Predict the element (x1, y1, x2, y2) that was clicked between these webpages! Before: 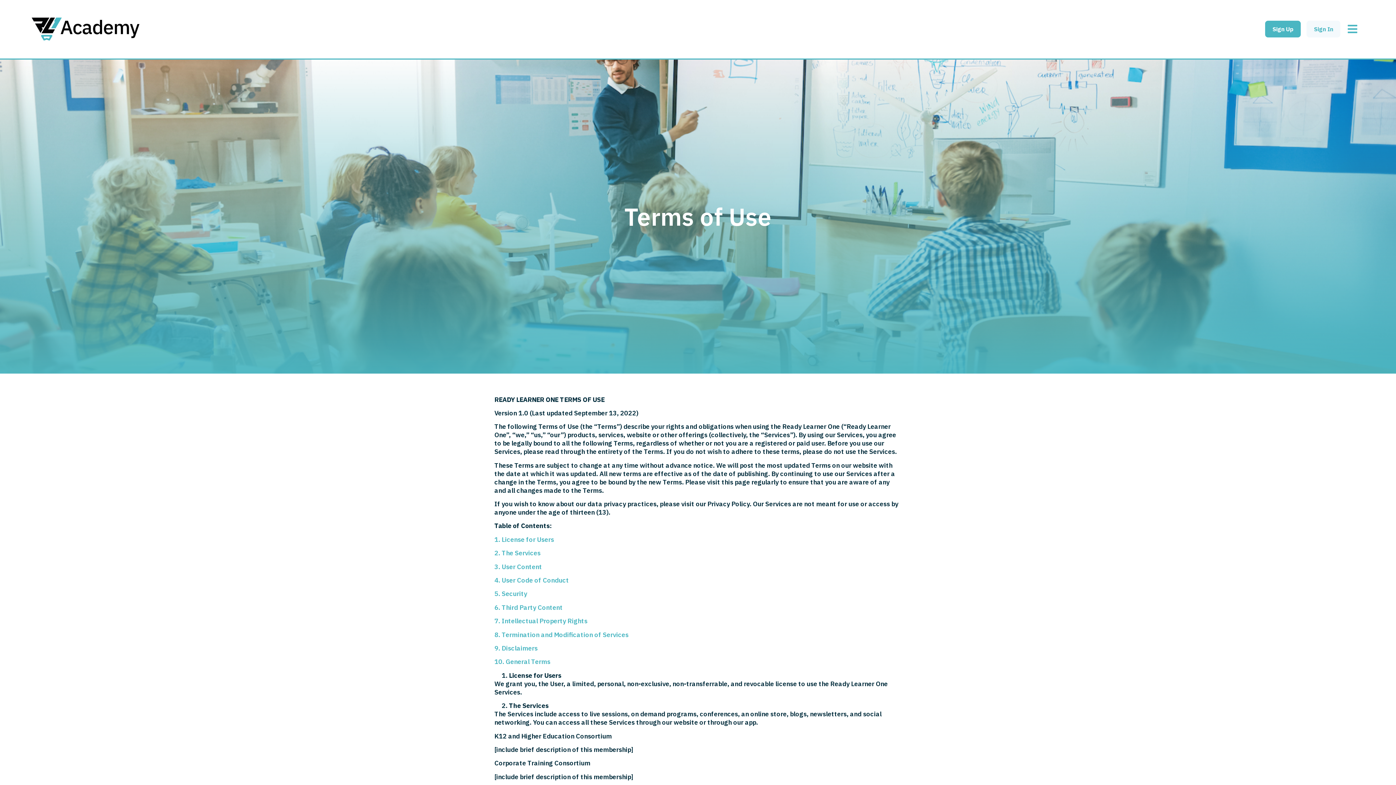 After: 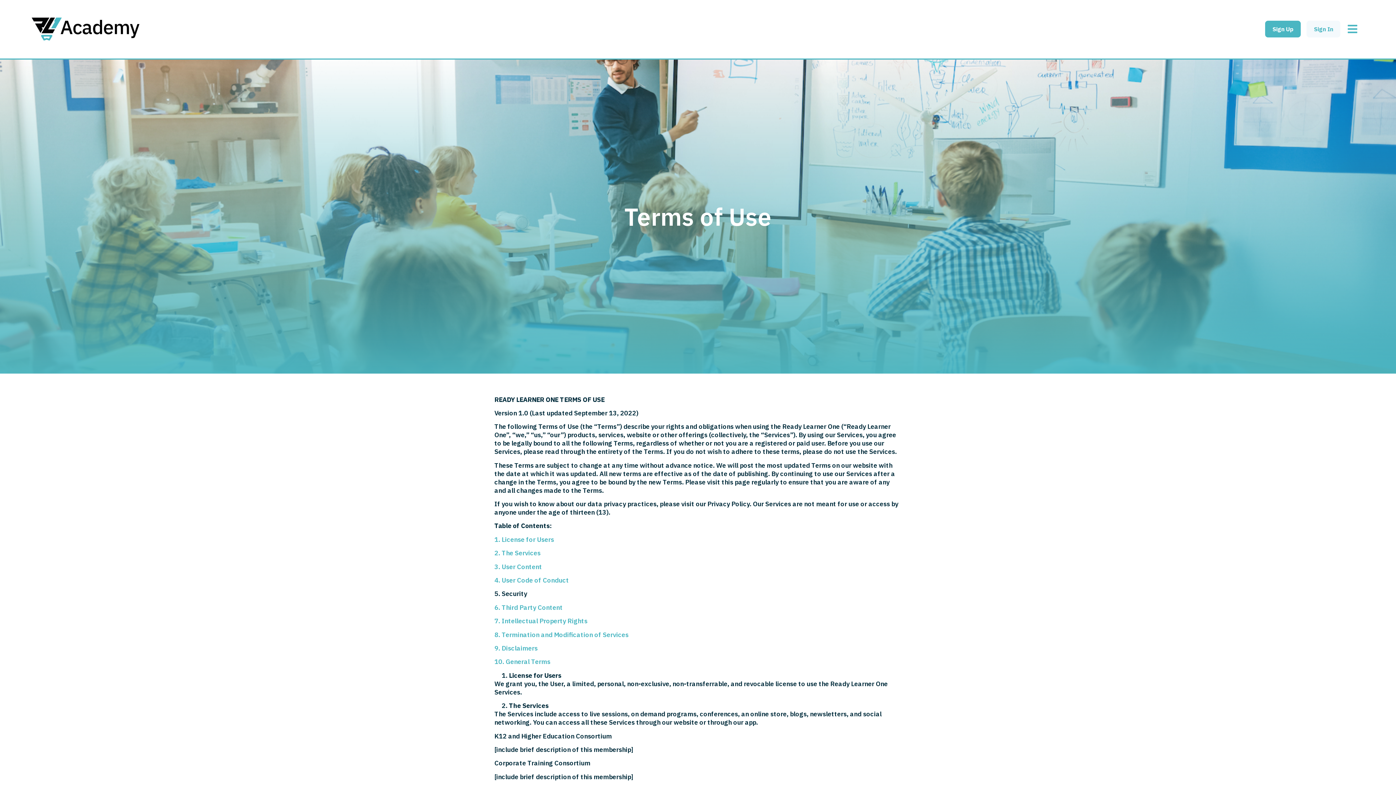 Action: label: 5. Security bbox: (494, 589, 527, 598)